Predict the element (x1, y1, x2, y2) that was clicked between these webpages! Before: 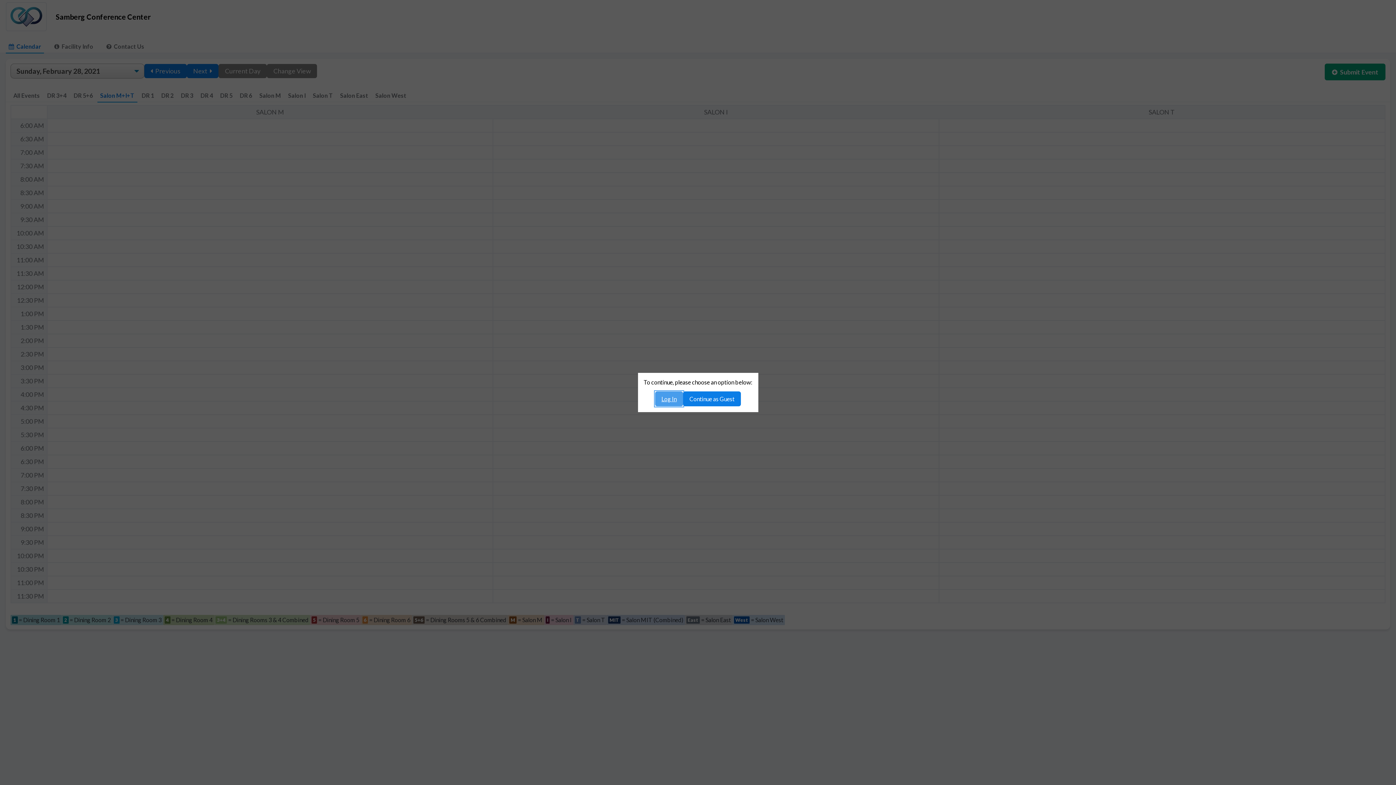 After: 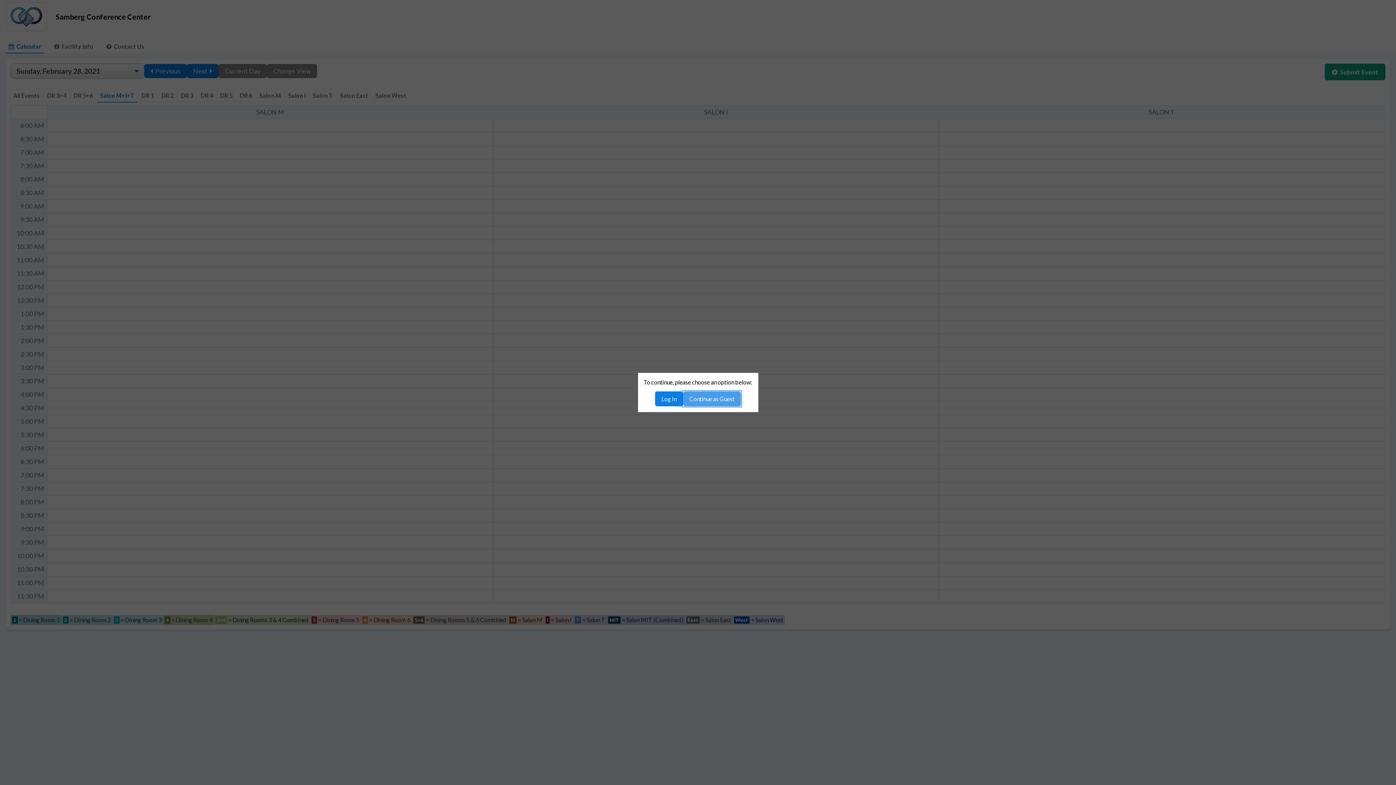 Action: label: Continue as Guest bbox: (683, 391, 741, 406)